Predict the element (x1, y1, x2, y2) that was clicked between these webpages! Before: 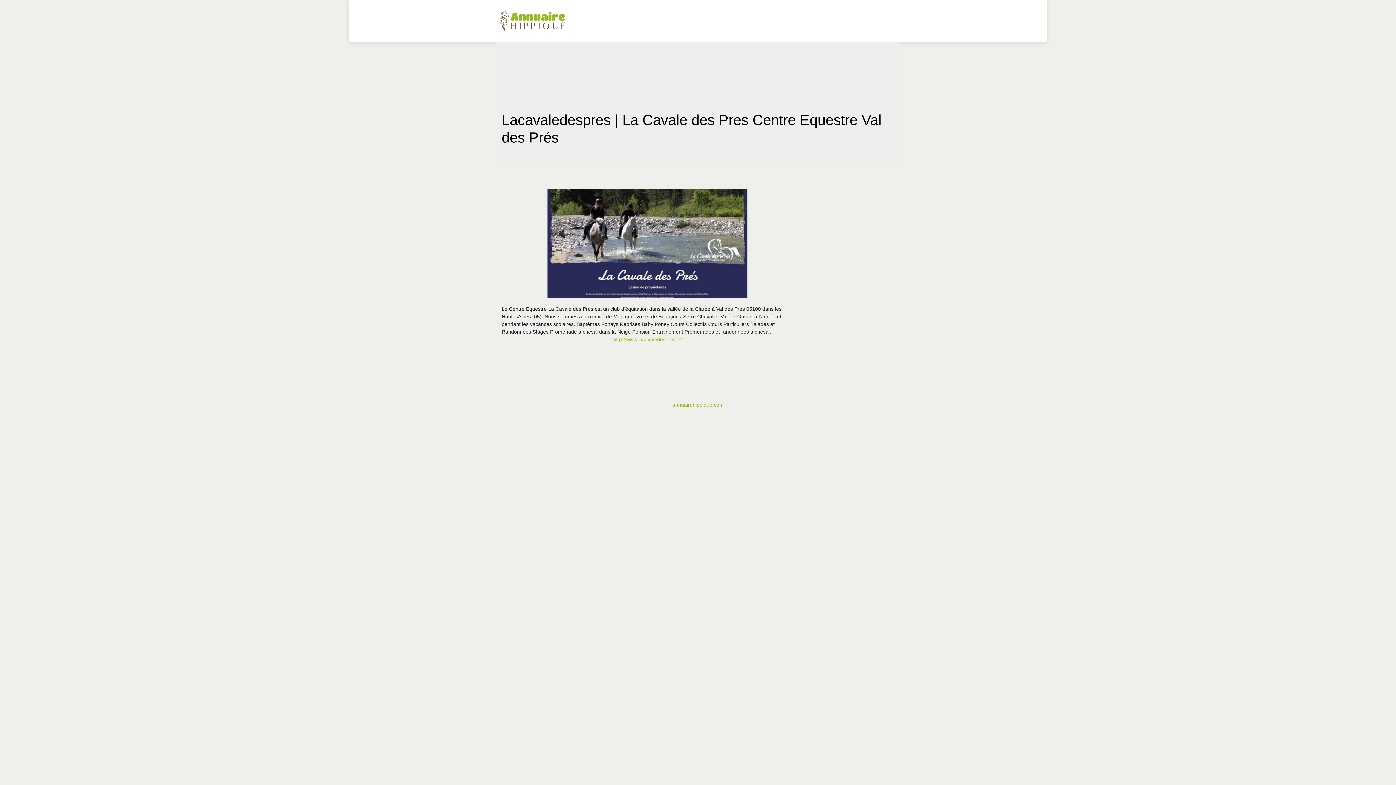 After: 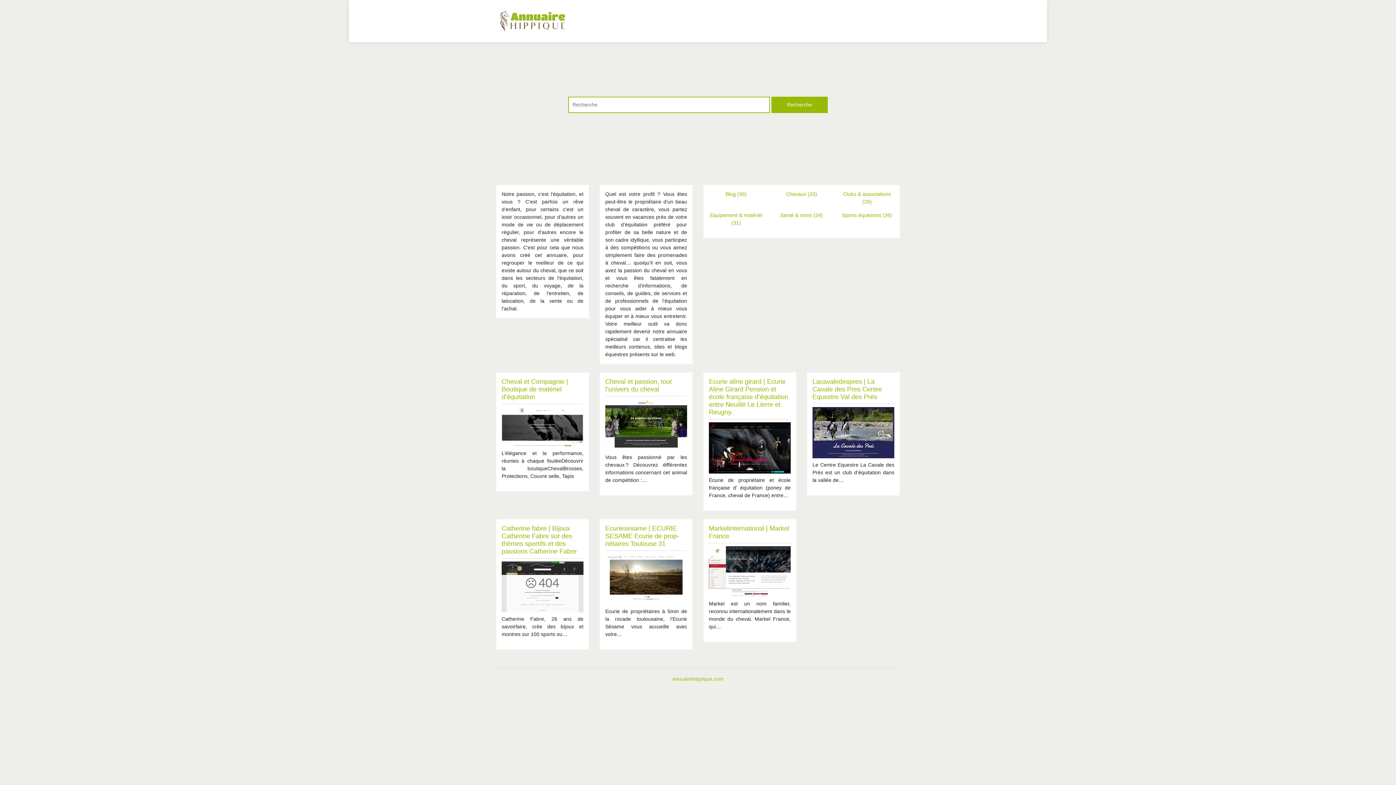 Action: bbox: (496, 10, 569, 32)